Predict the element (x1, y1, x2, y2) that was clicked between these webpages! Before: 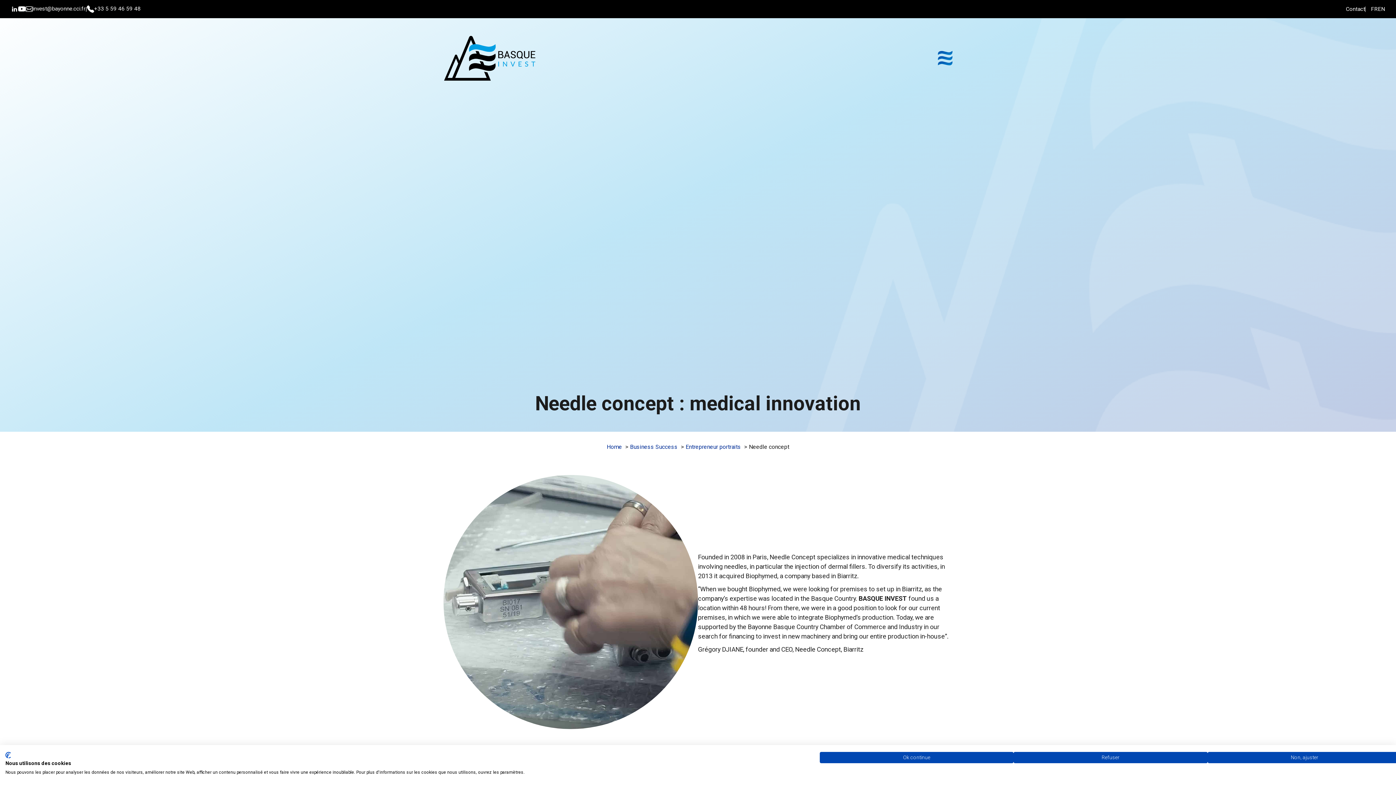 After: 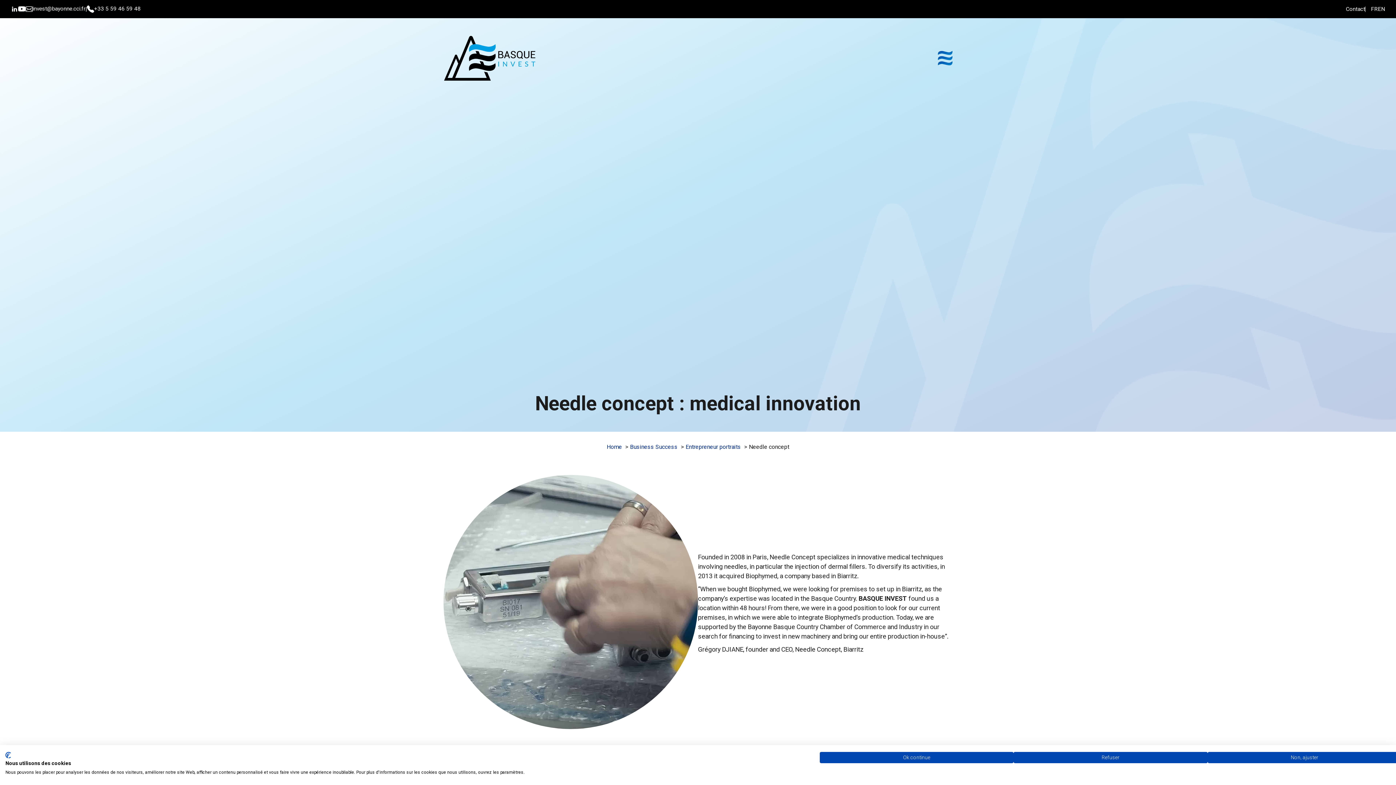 Action: bbox: (1378, 6, 1385, 11) label: EN